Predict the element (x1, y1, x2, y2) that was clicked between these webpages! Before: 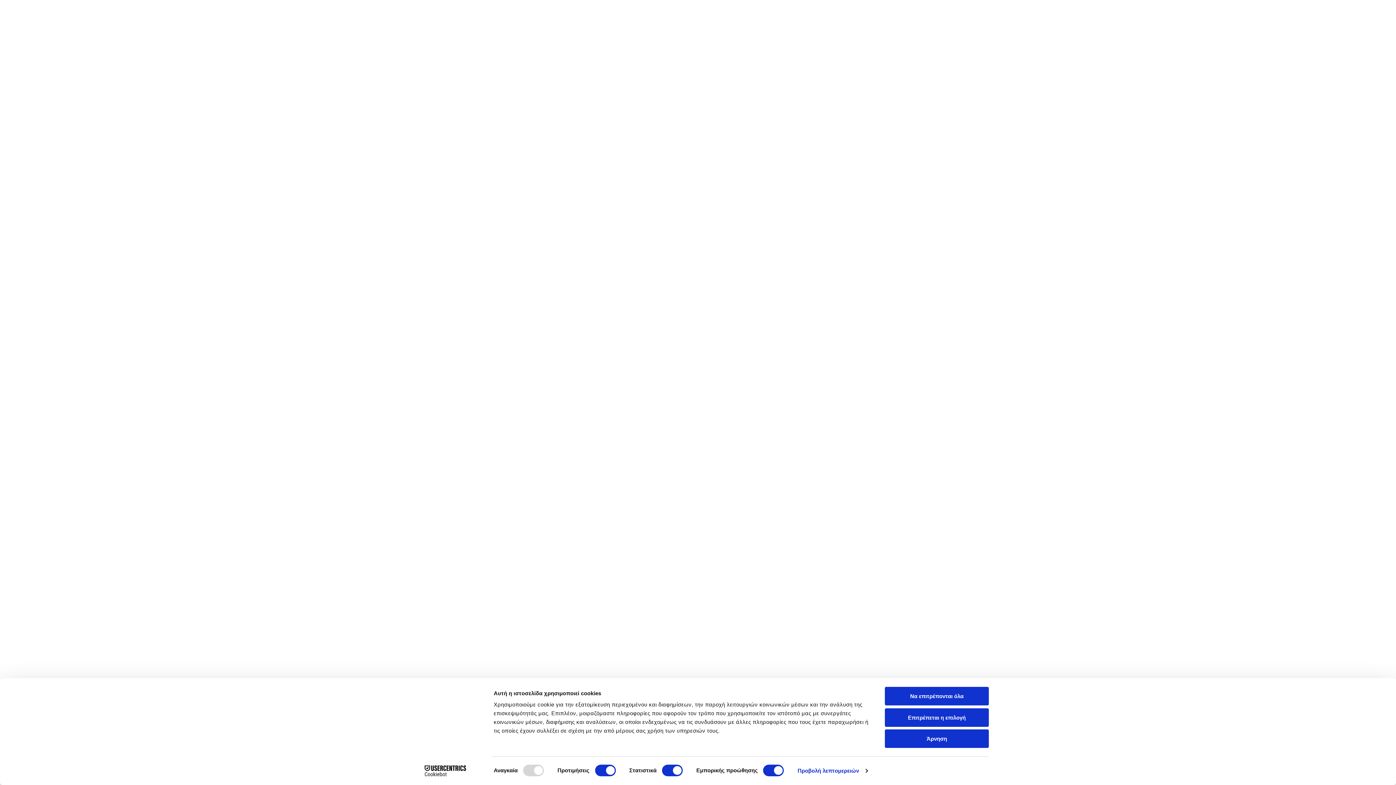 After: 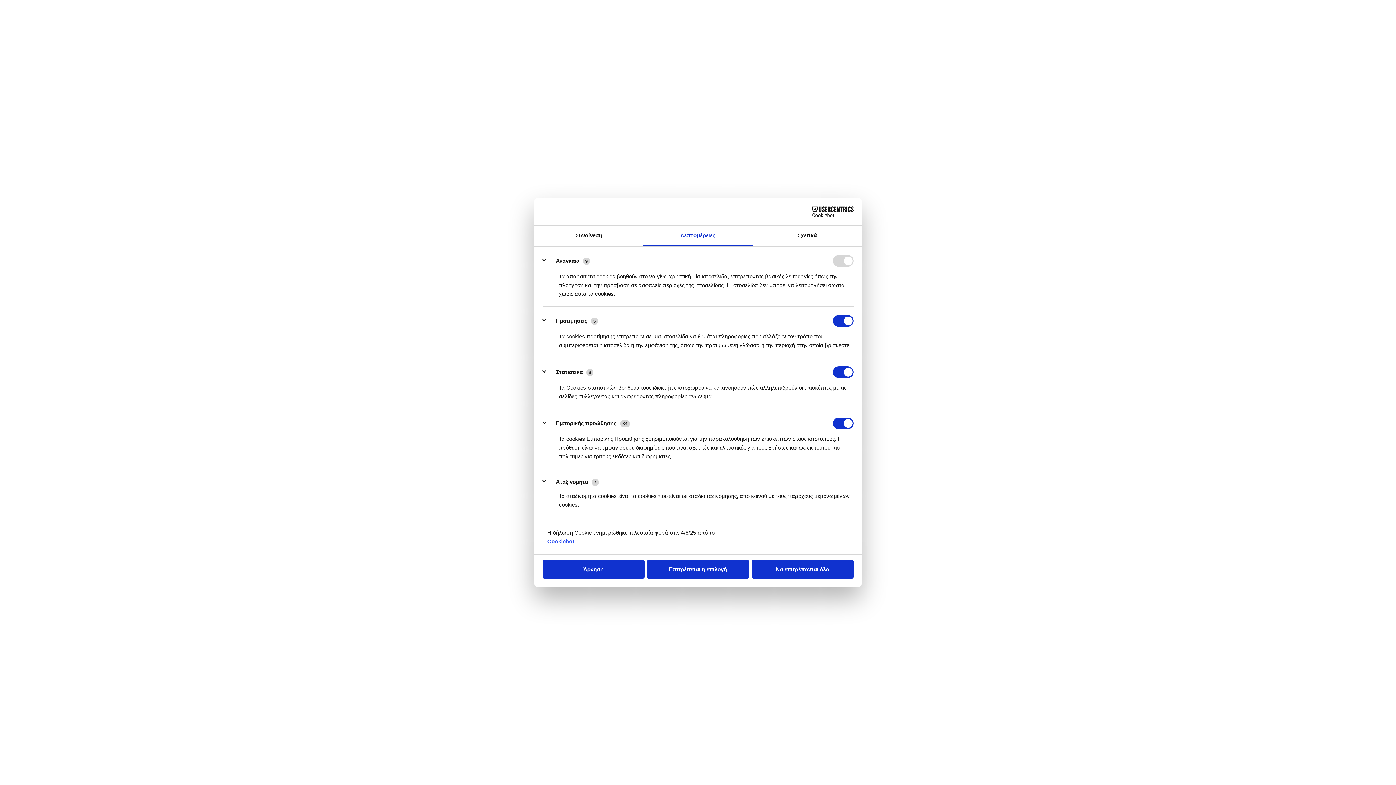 Action: bbox: (797, 765, 867, 776) label: Προβολή λεπτομερειών